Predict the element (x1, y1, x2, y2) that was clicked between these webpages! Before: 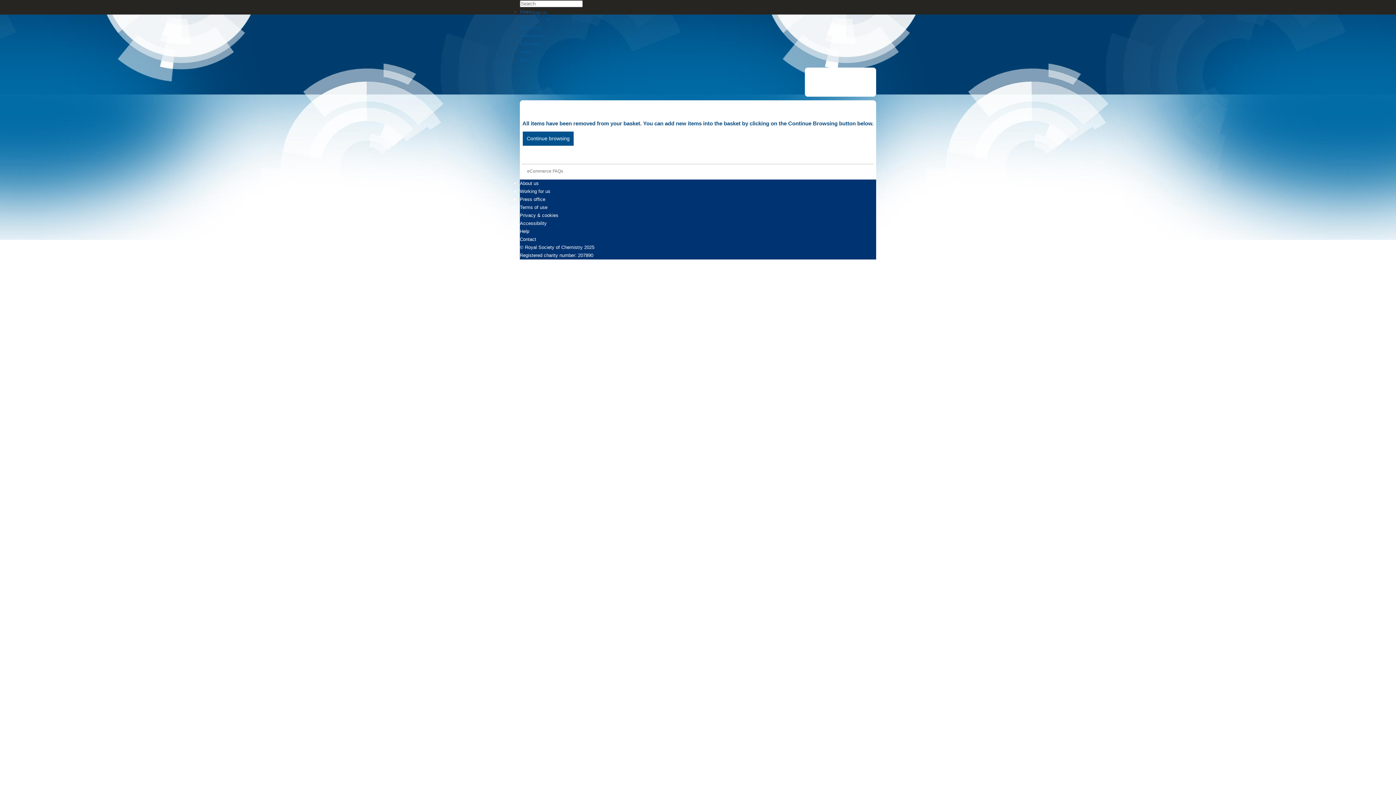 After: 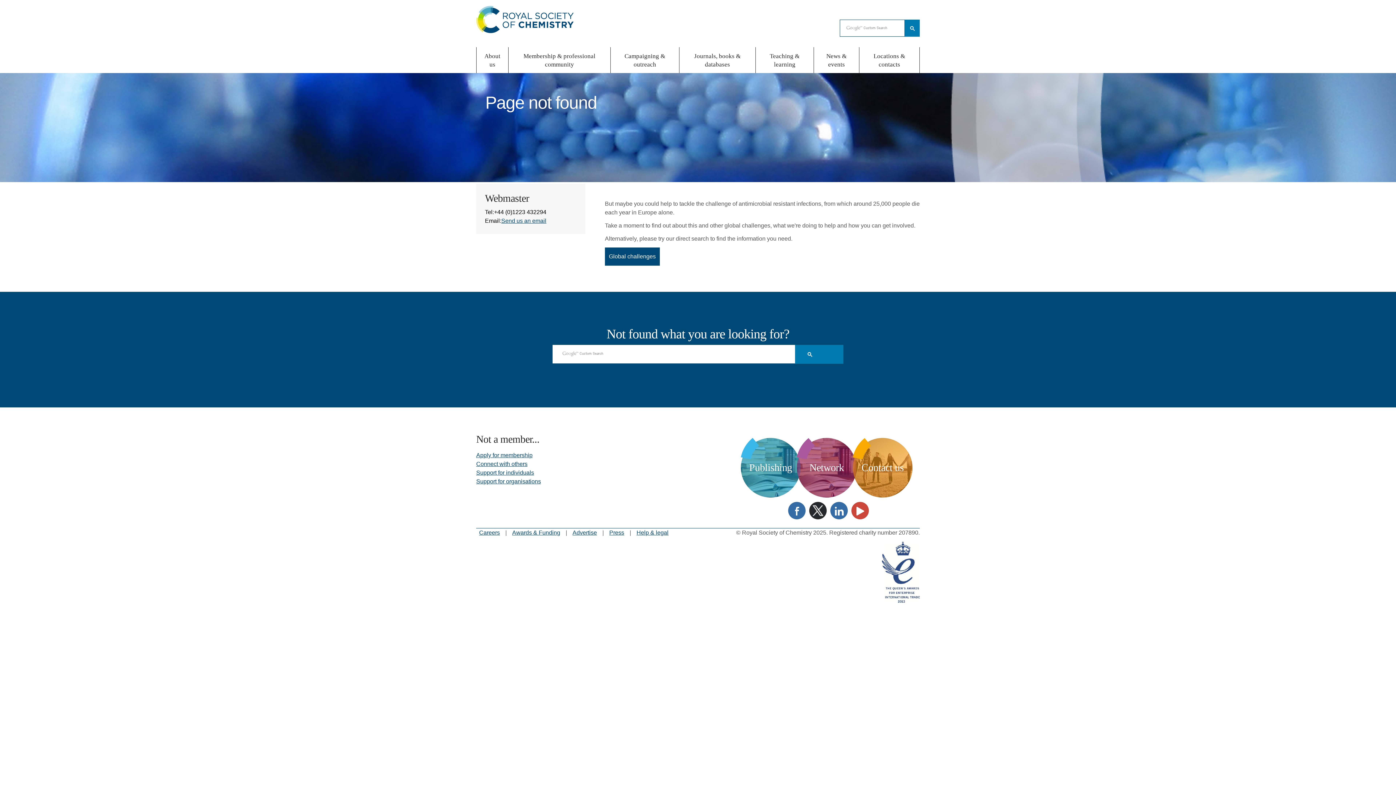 Action: bbox: (520, 196, 545, 202) label: Press office